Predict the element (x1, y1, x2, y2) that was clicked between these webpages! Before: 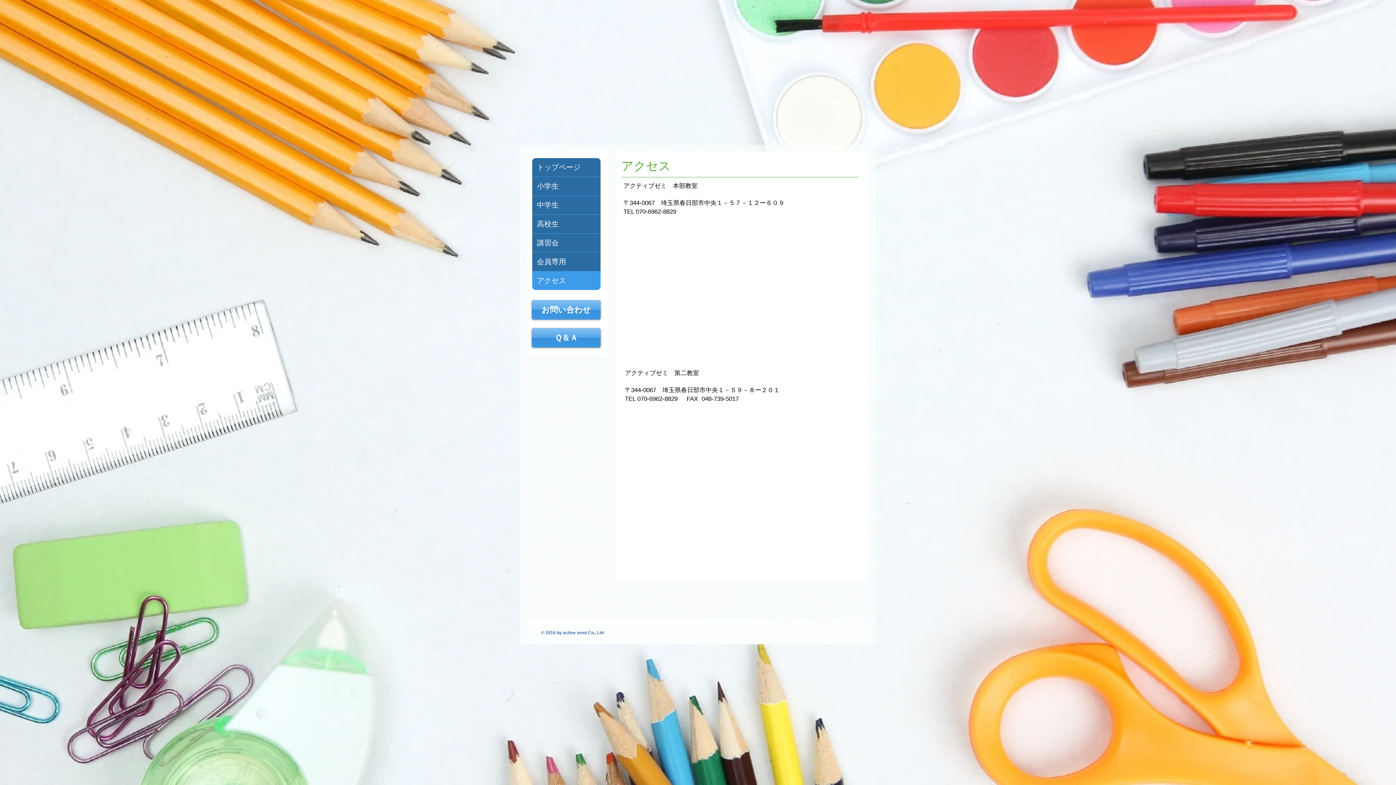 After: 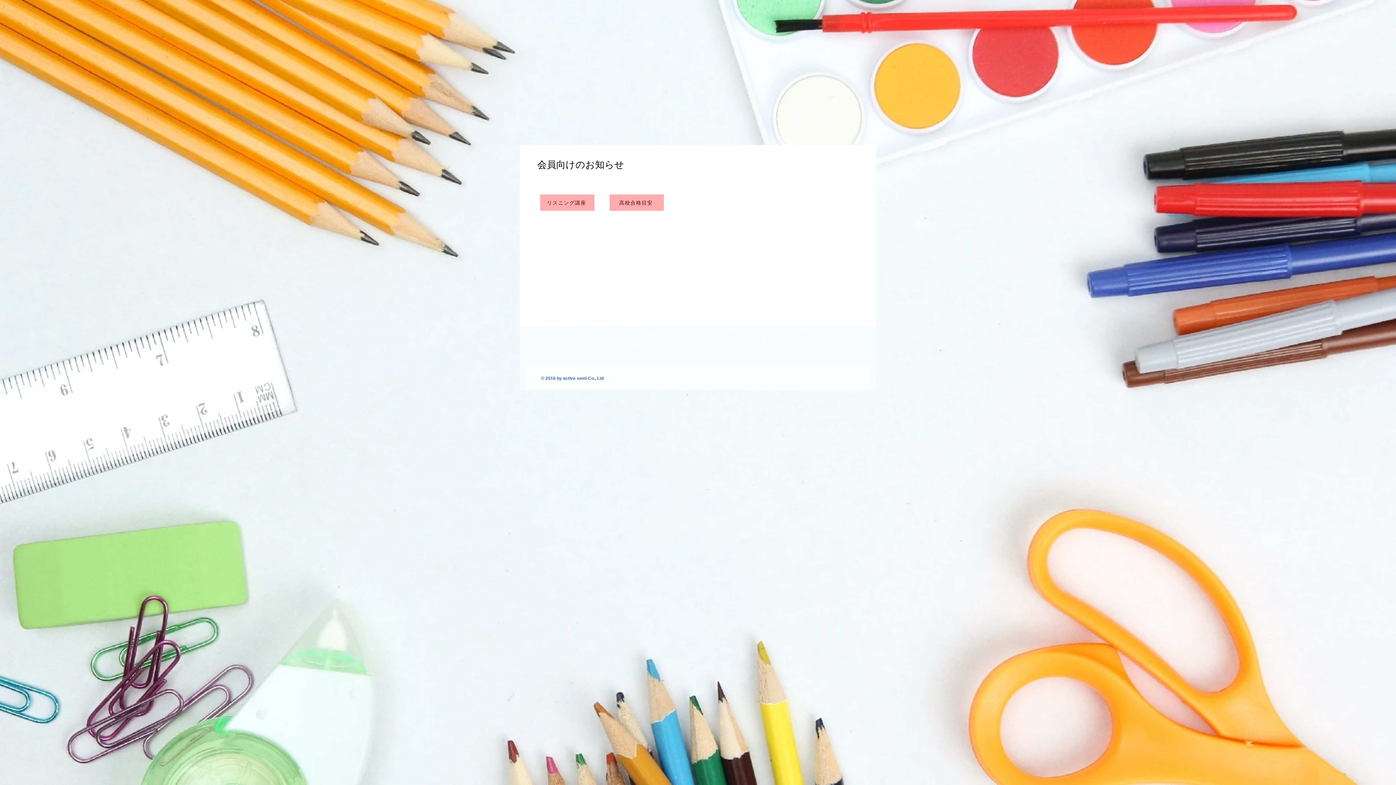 Action: bbox: (532, 252, 600, 271) label: 会員専用